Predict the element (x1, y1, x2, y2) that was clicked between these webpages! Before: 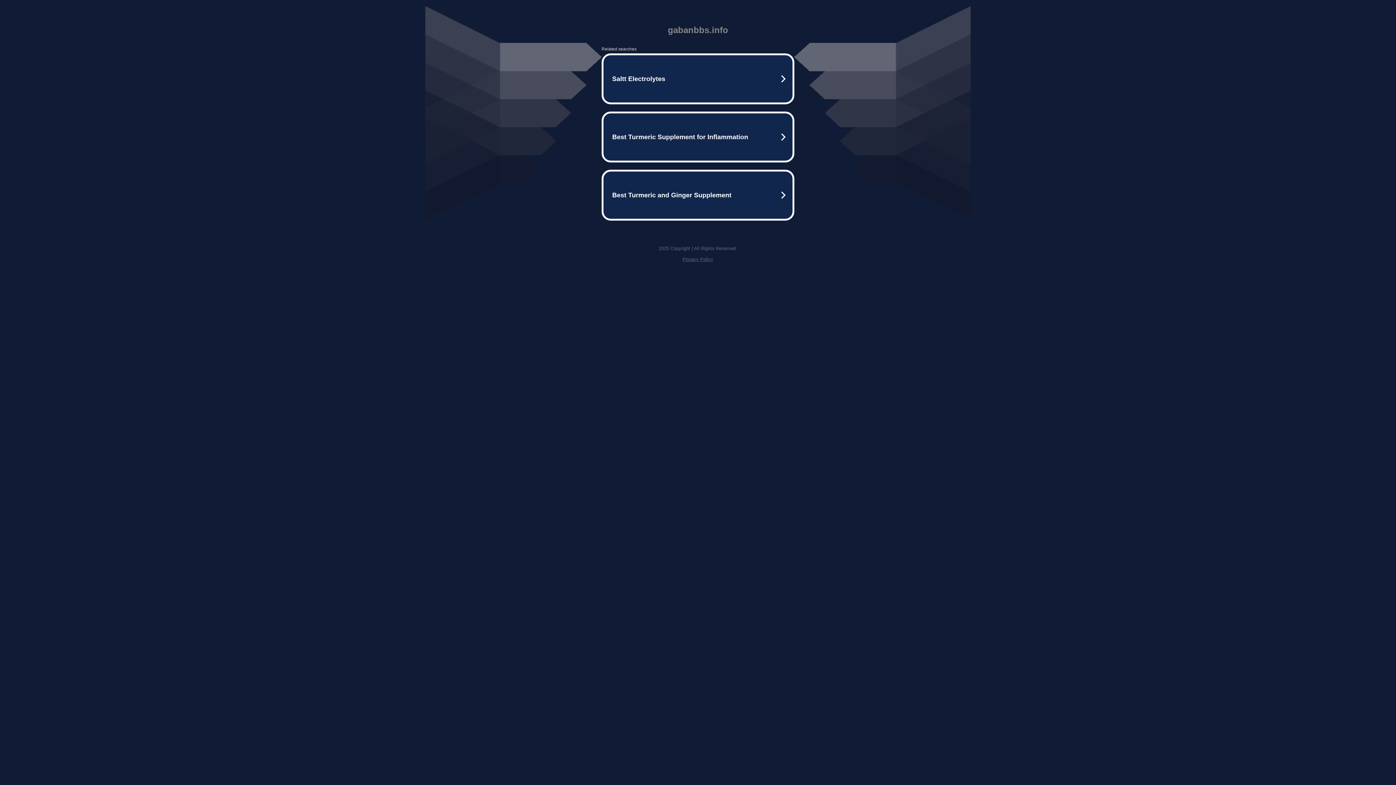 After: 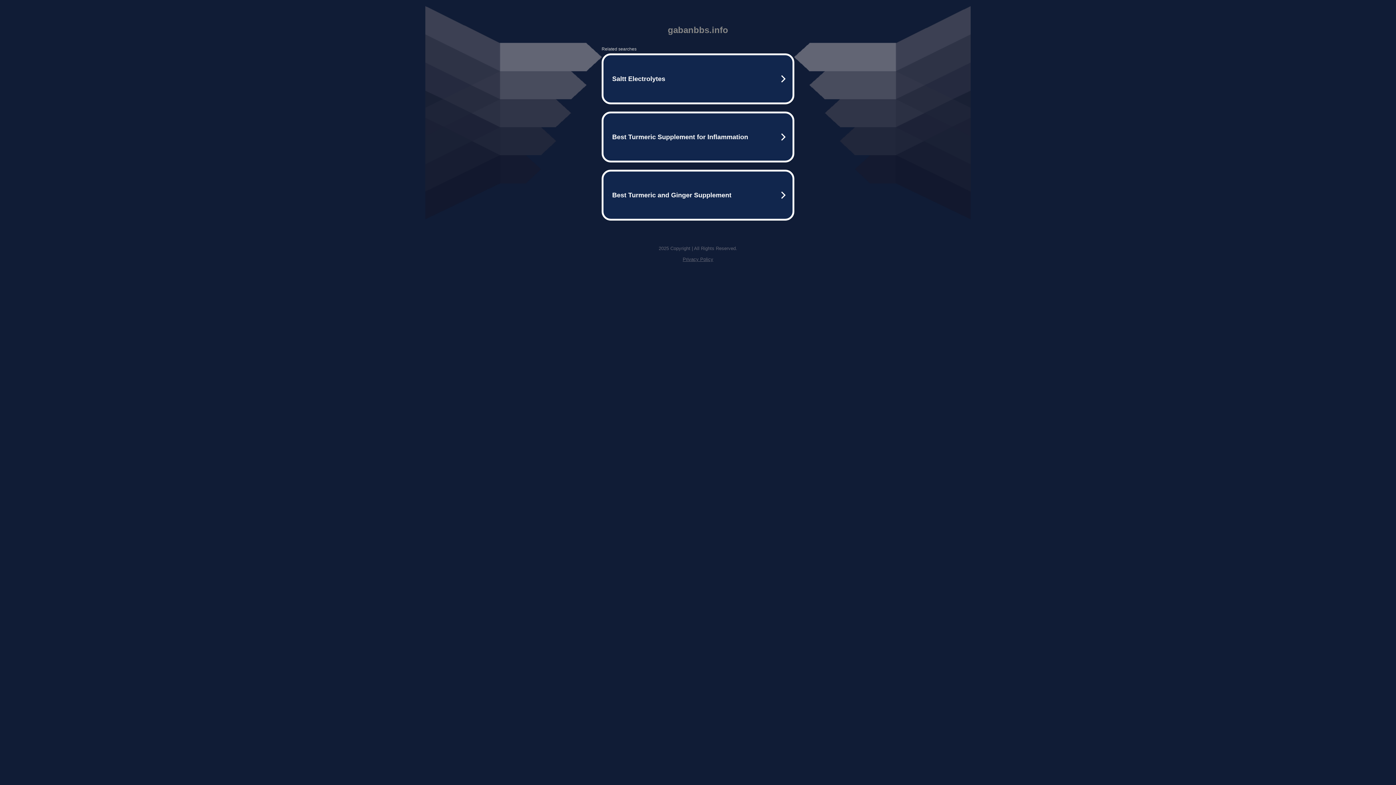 Action: label: Privacy Policy bbox: (682, 256, 713, 262)